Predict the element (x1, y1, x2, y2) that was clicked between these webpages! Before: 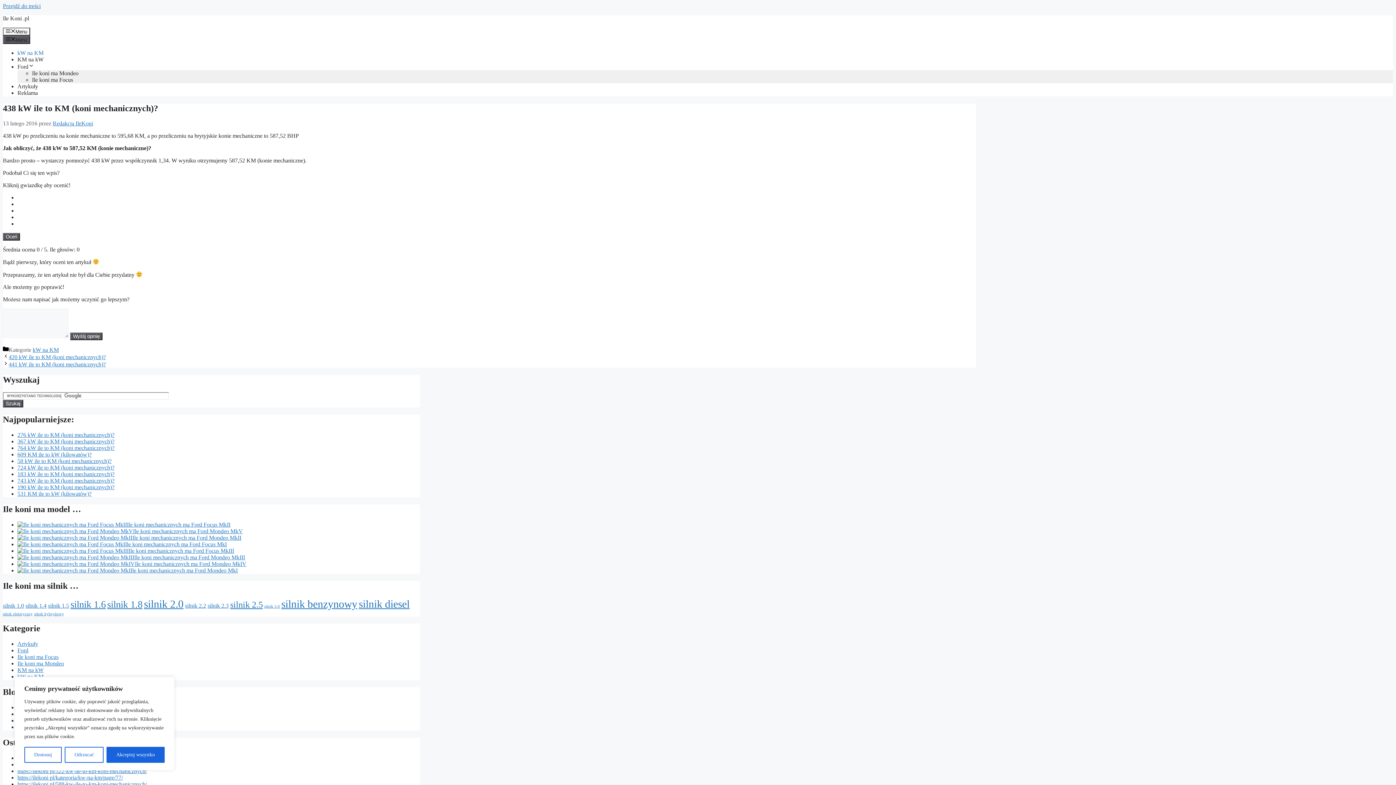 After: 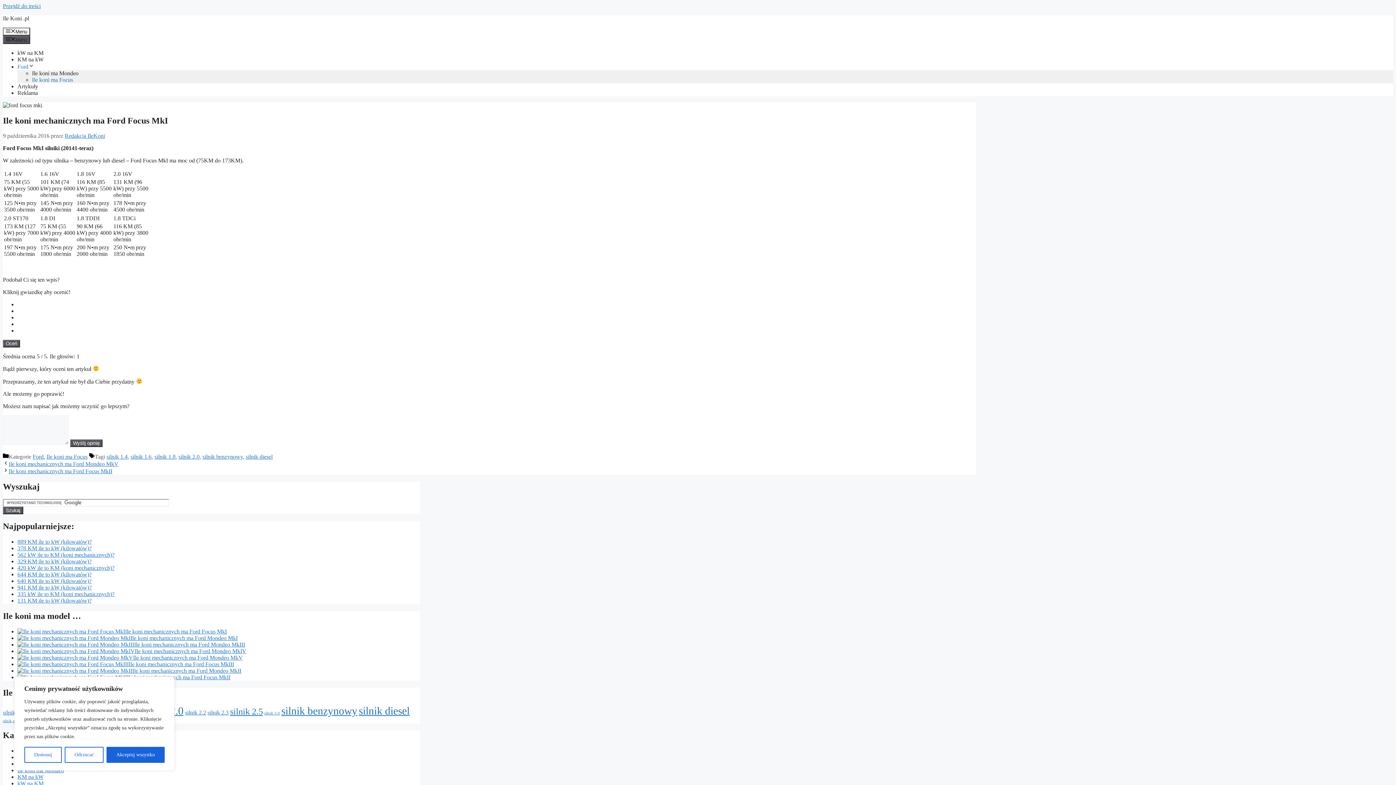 Action: bbox: (125, 541, 226, 547) label: Ile koni mechanicznych ma Ford Focus MkI